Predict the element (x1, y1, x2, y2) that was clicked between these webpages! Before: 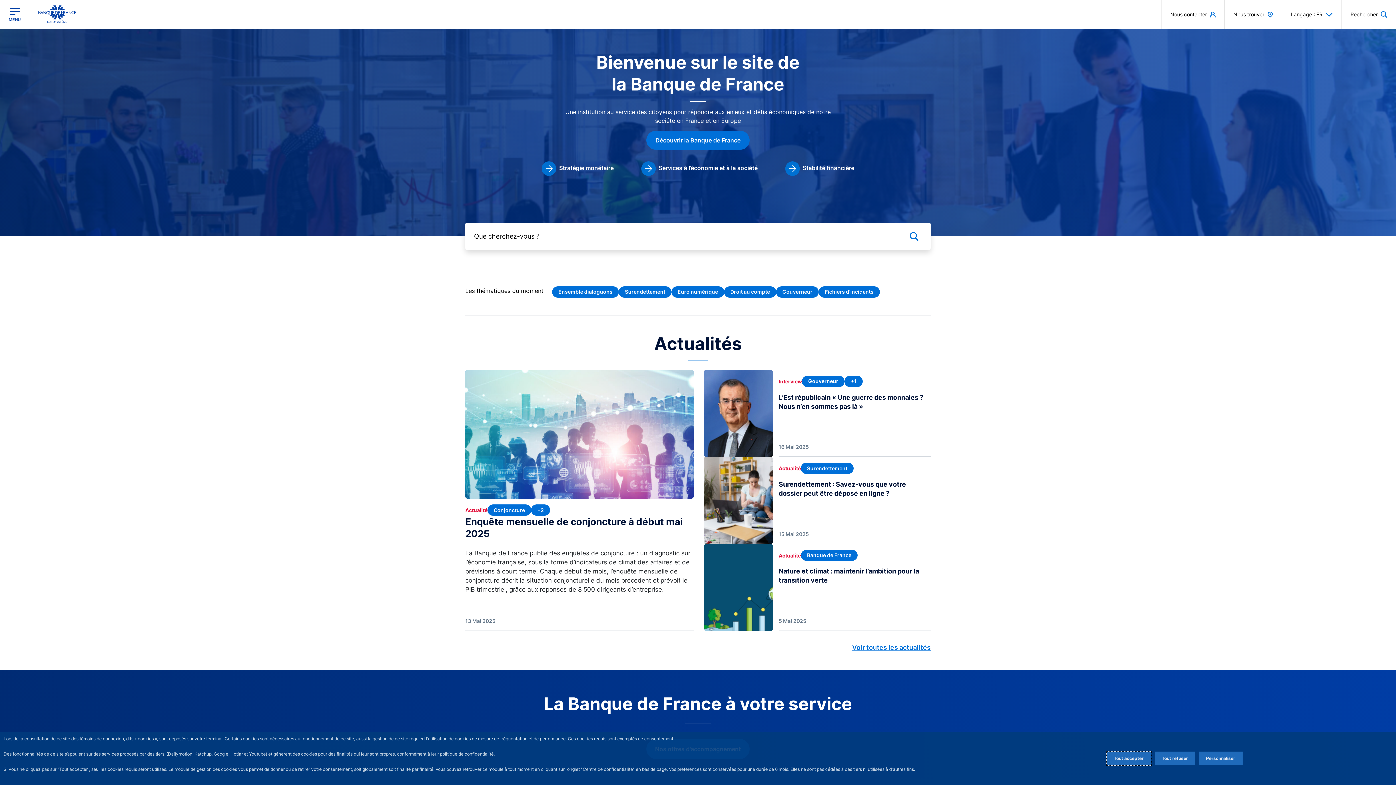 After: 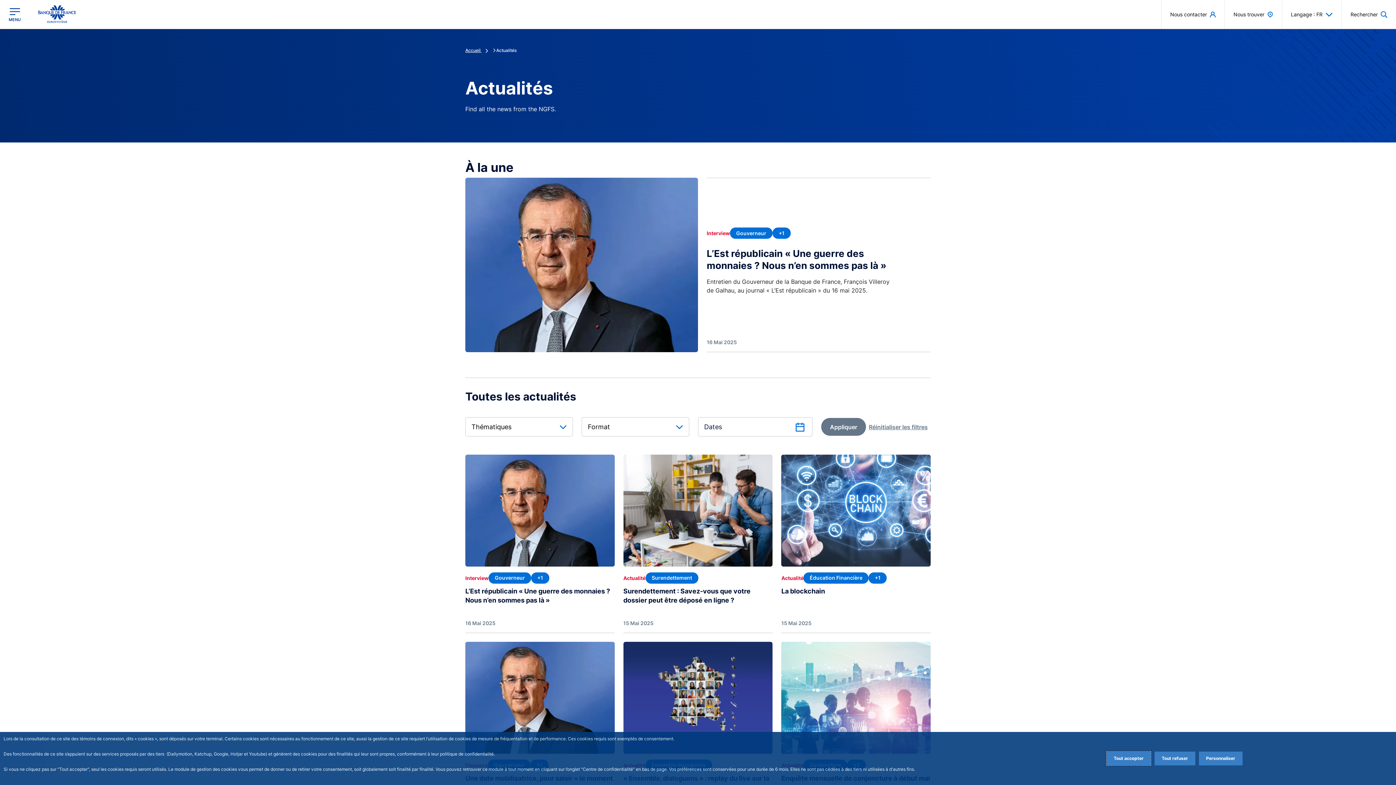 Action: label: Voir toutes les actualités bbox: (852, 642, 930, 652)